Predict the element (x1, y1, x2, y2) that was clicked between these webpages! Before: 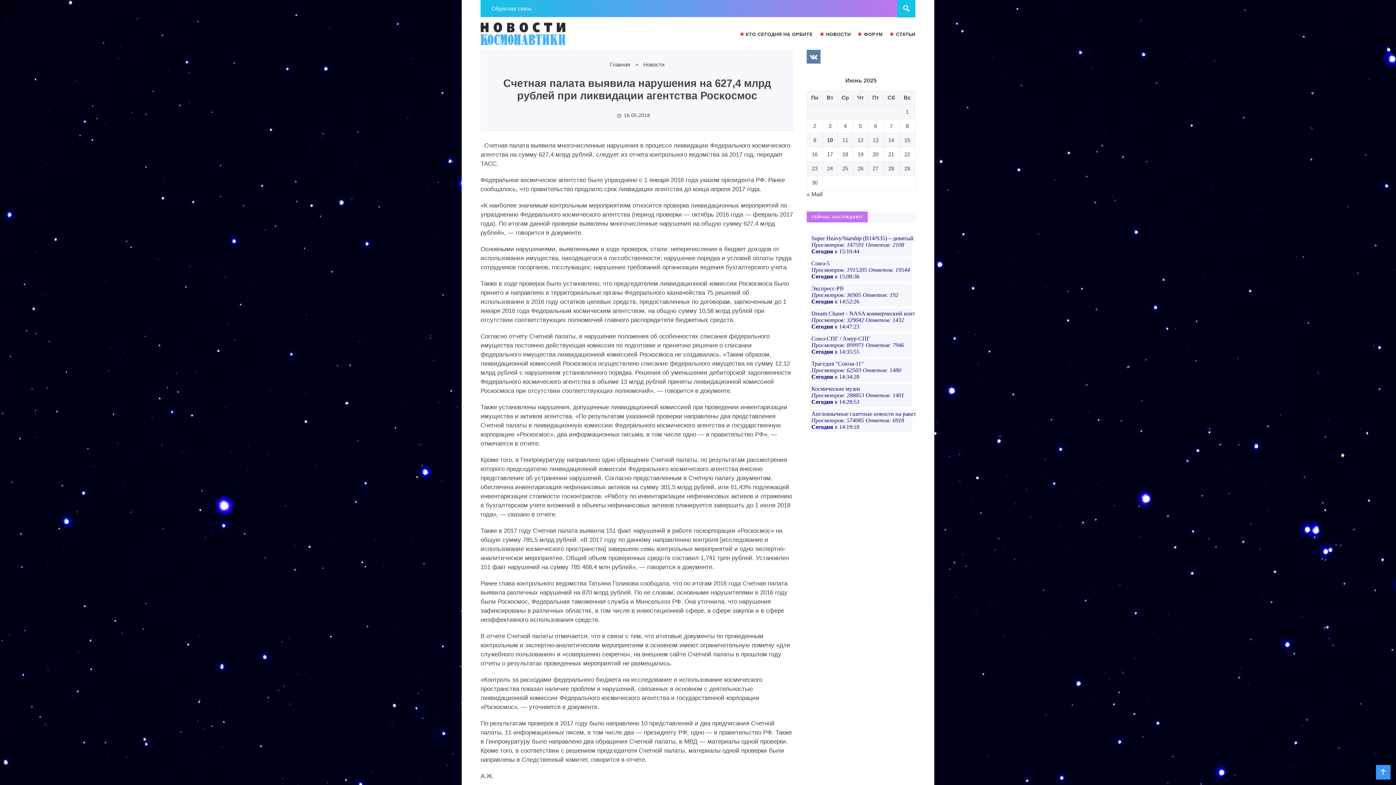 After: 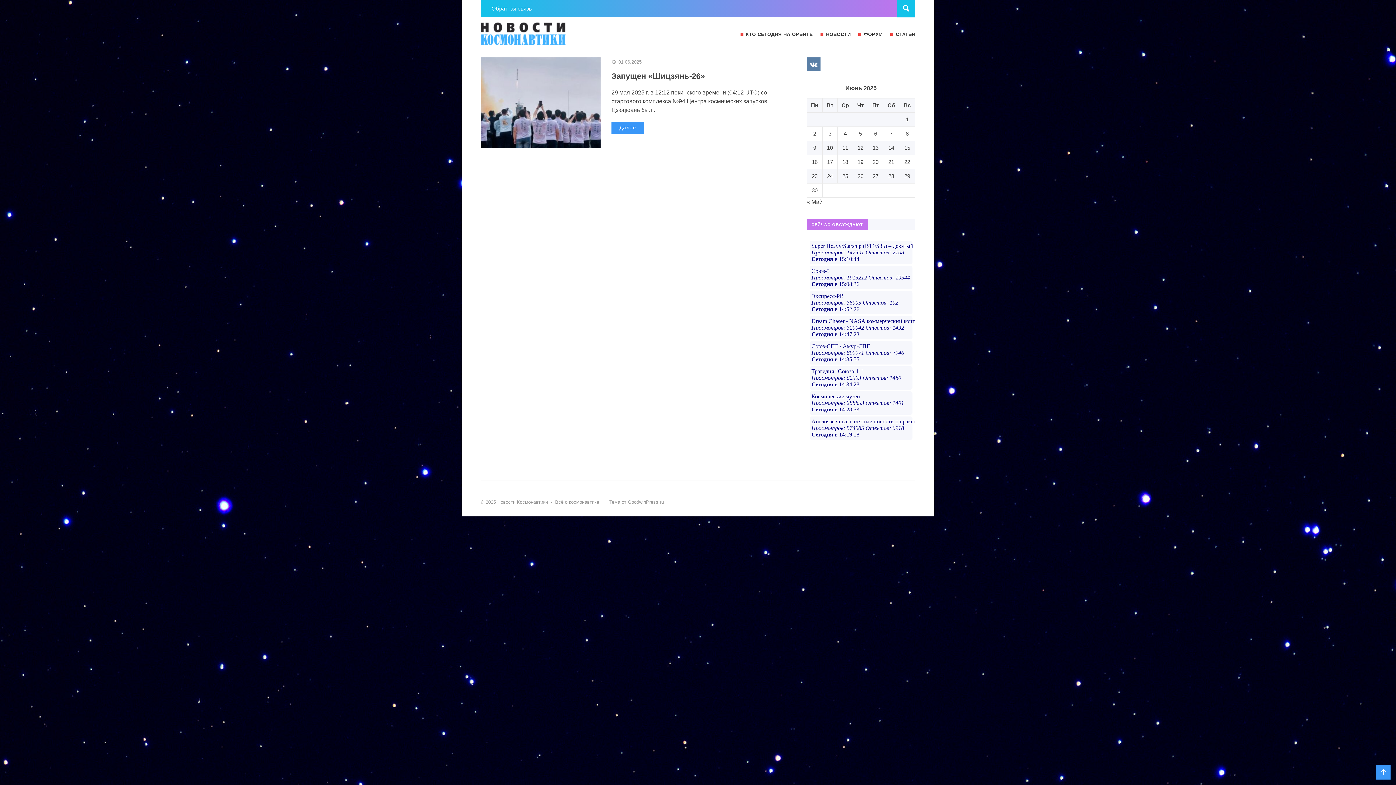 Action: bbox: (905, 108, 908, 114) label: Записи, опубликованные 01.06.2025